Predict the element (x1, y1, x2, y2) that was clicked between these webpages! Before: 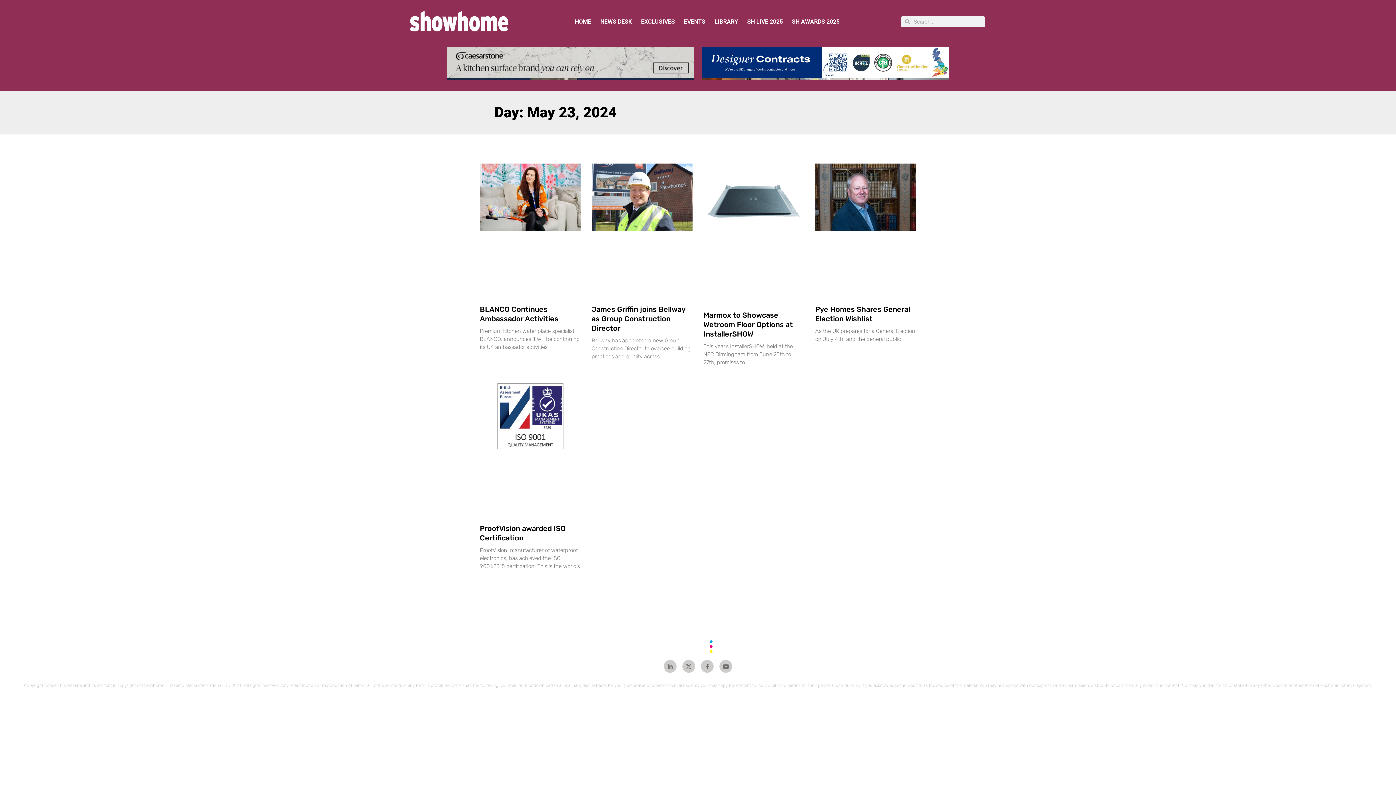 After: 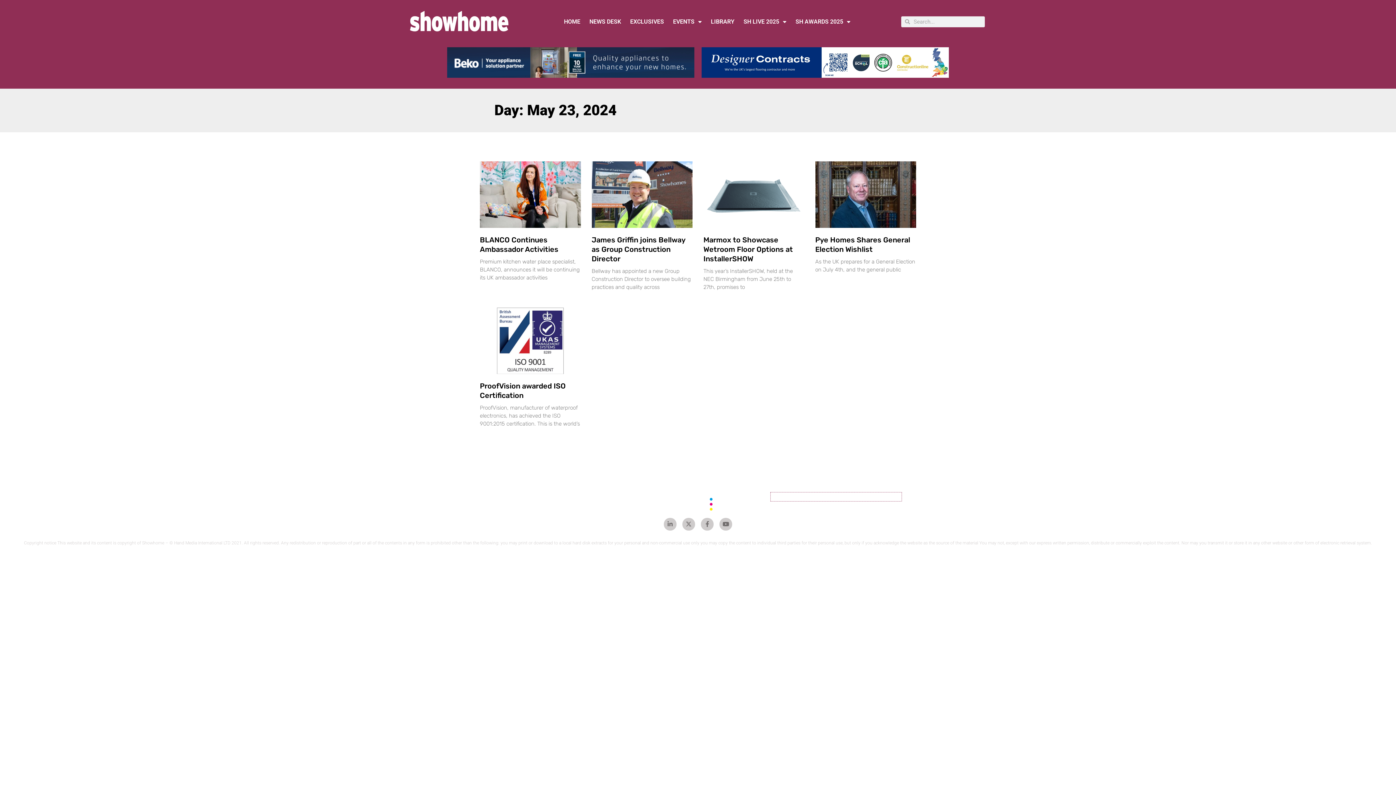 Action: bbox: (770, 635, 901, 643) label: Terms and Condition